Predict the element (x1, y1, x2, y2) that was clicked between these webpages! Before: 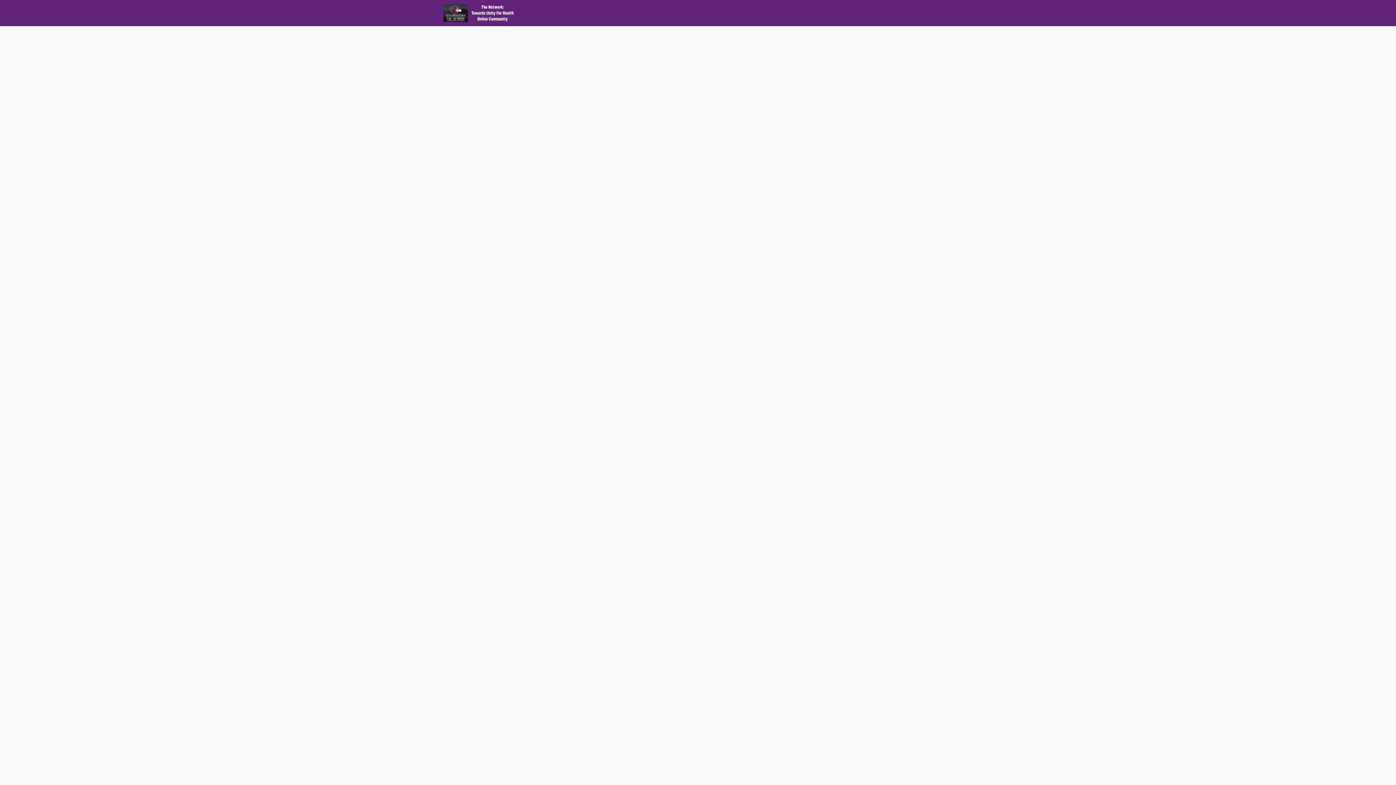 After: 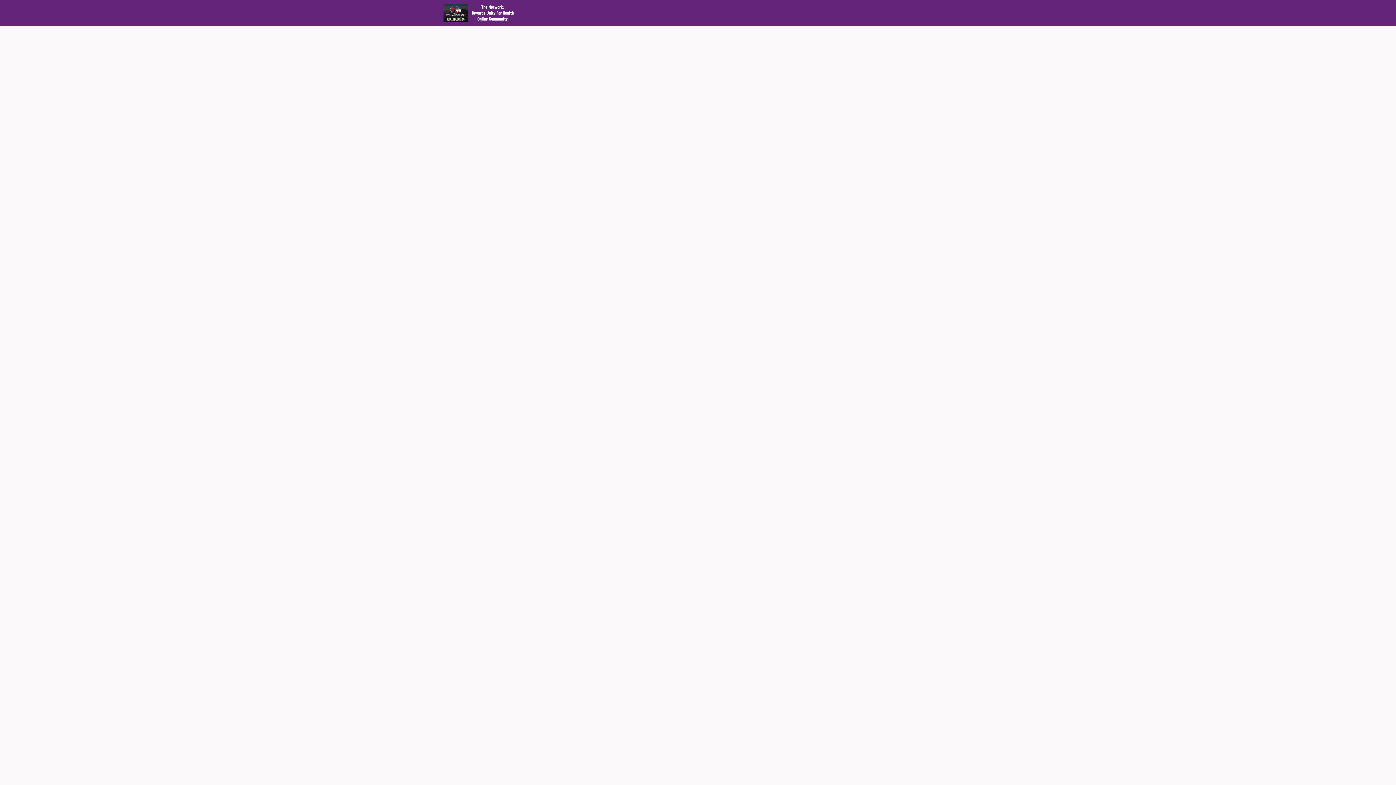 Action: label: Donations bbox: (770, 0, 805, 26)